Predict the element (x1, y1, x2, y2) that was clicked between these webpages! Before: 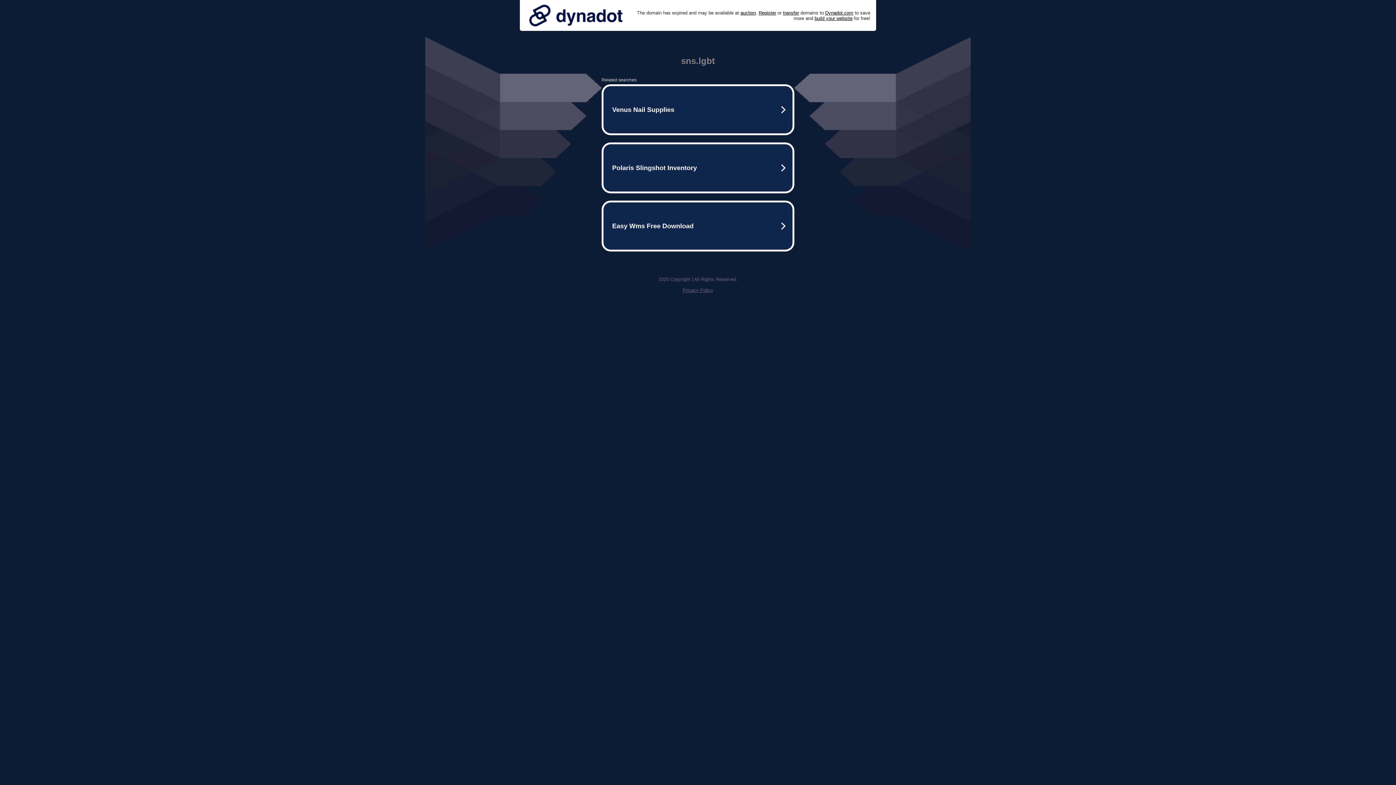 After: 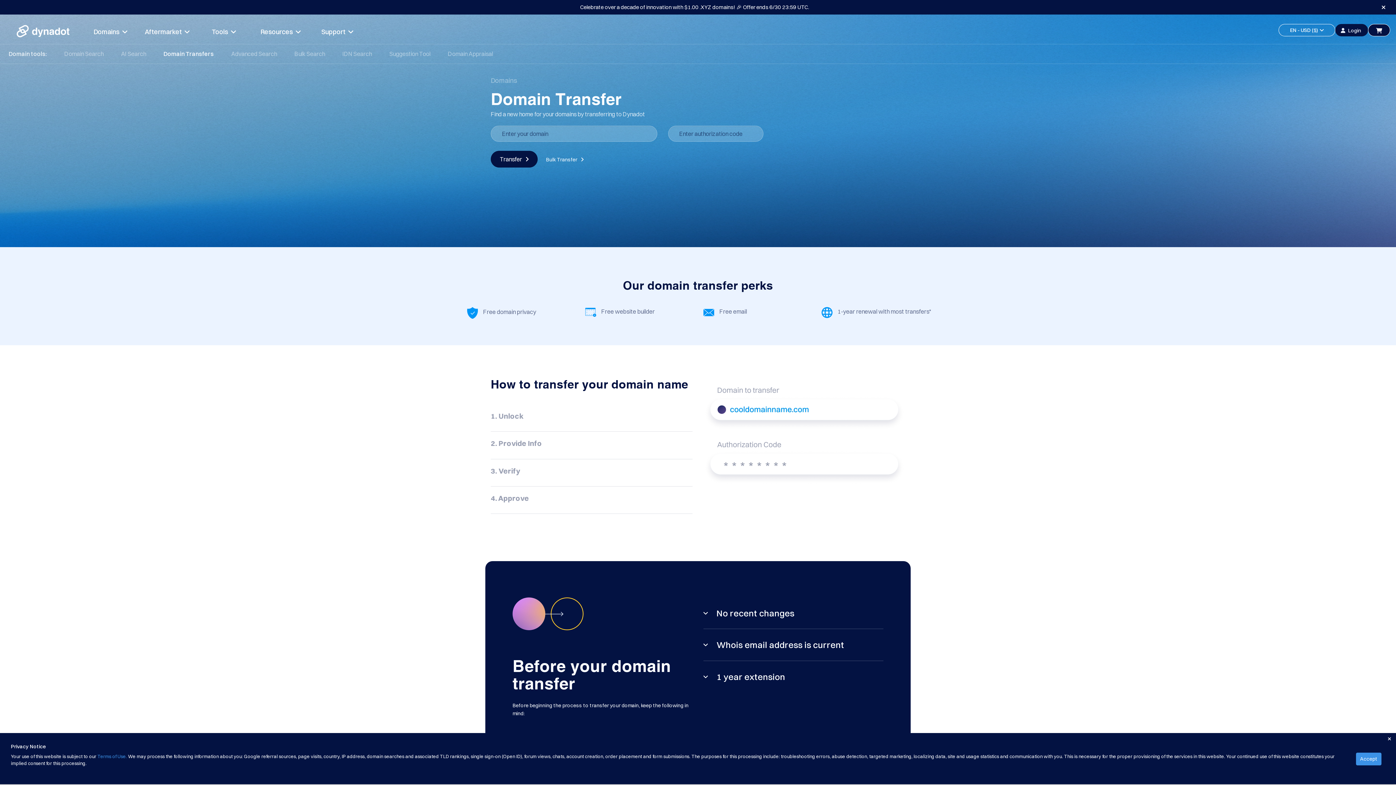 Action: label: transfer bbox: (783, 10, 799, 15)